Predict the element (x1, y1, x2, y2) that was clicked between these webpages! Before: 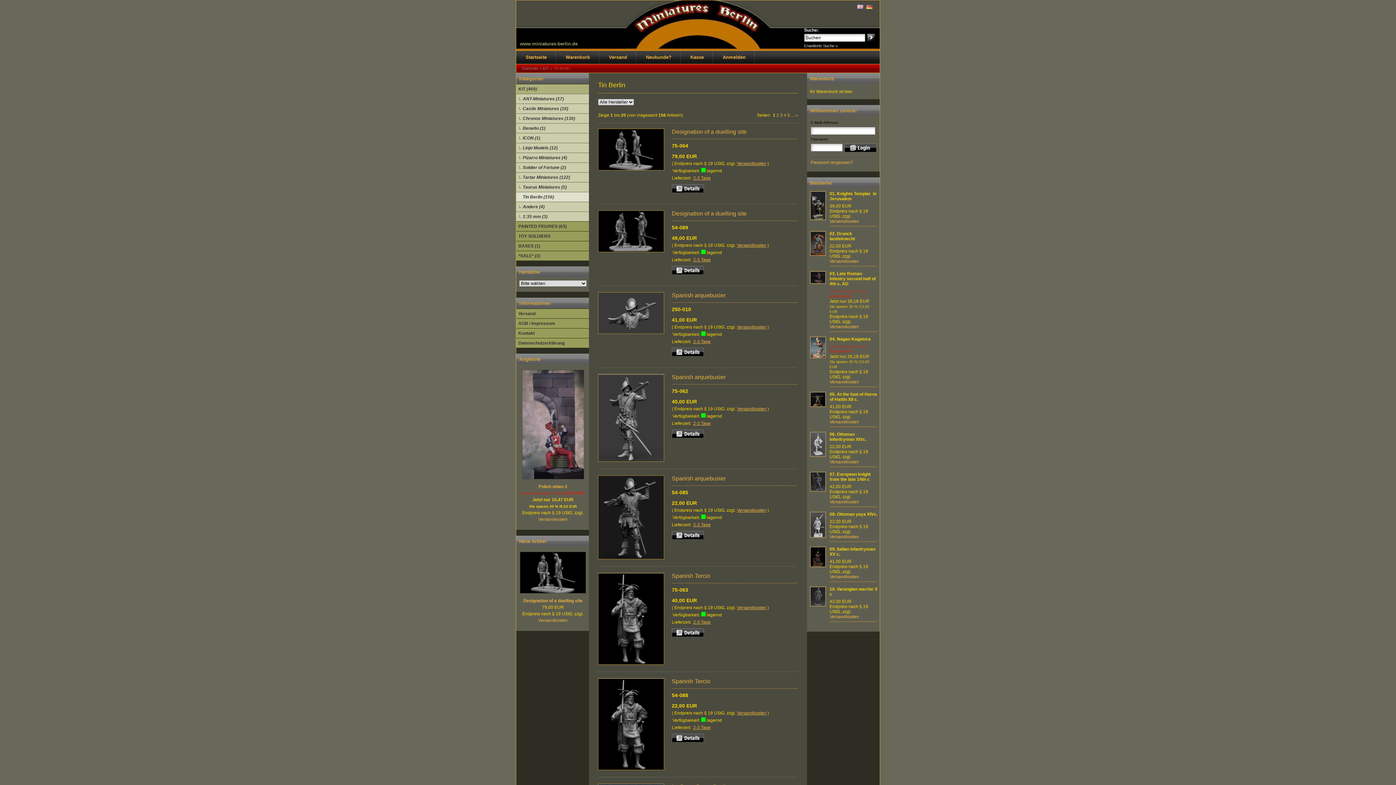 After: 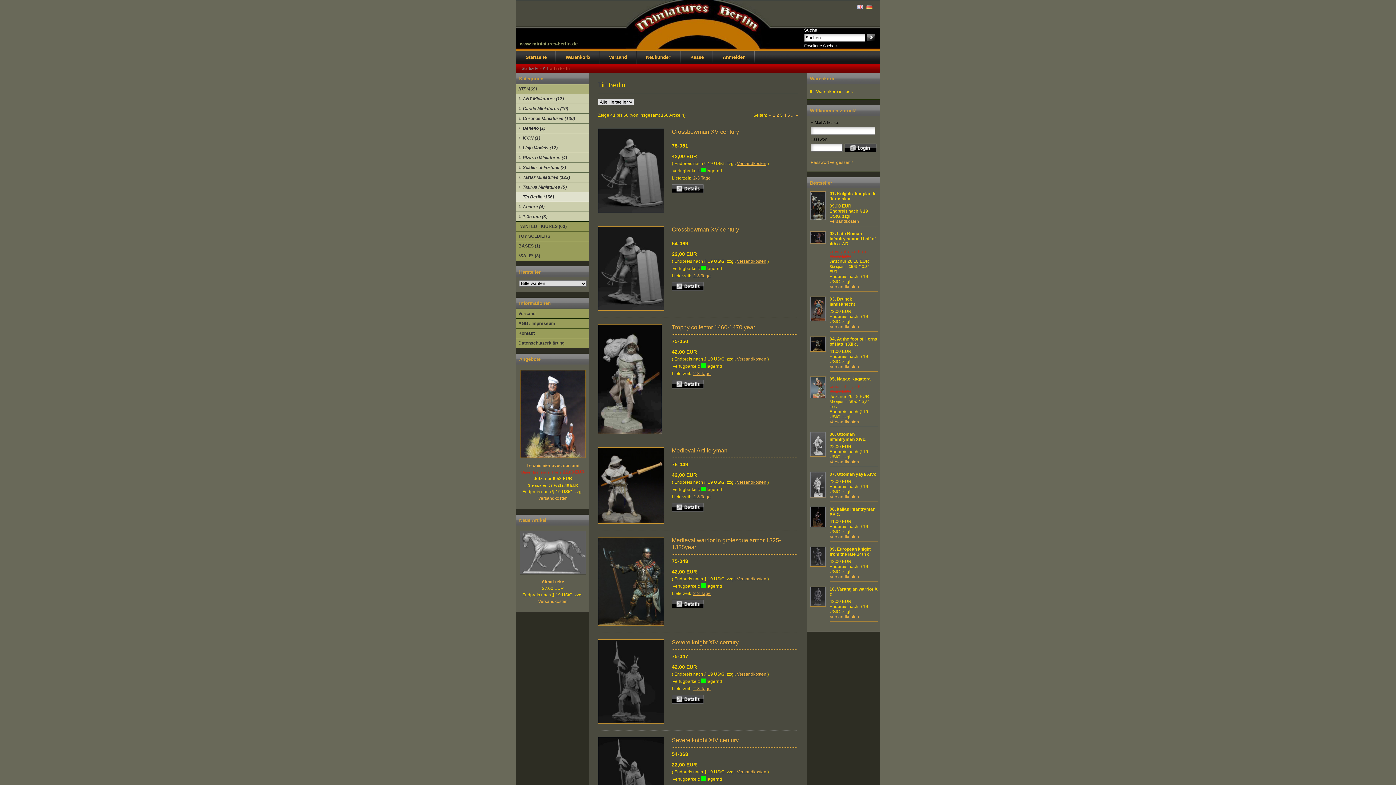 Action: bbox: (780, 112, 782, 117) label: 3